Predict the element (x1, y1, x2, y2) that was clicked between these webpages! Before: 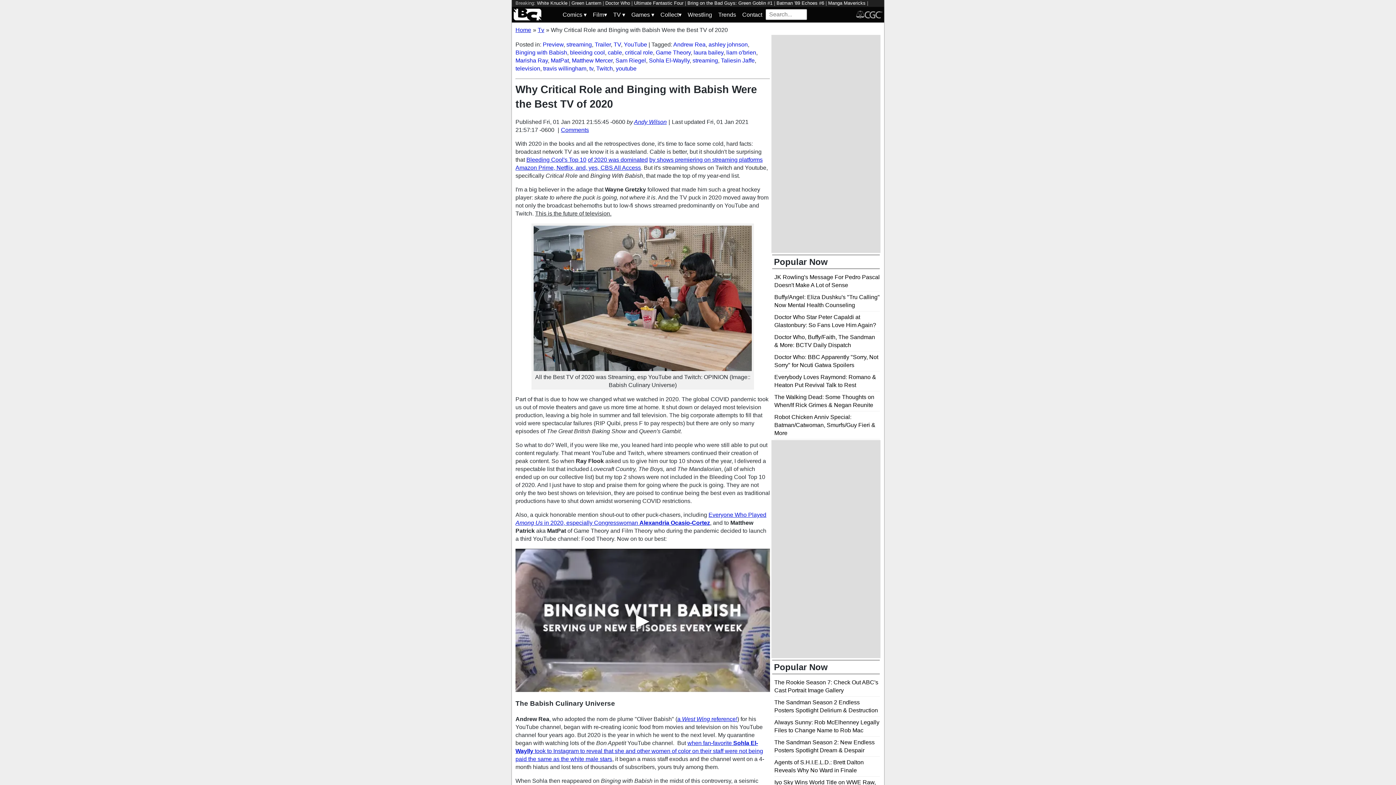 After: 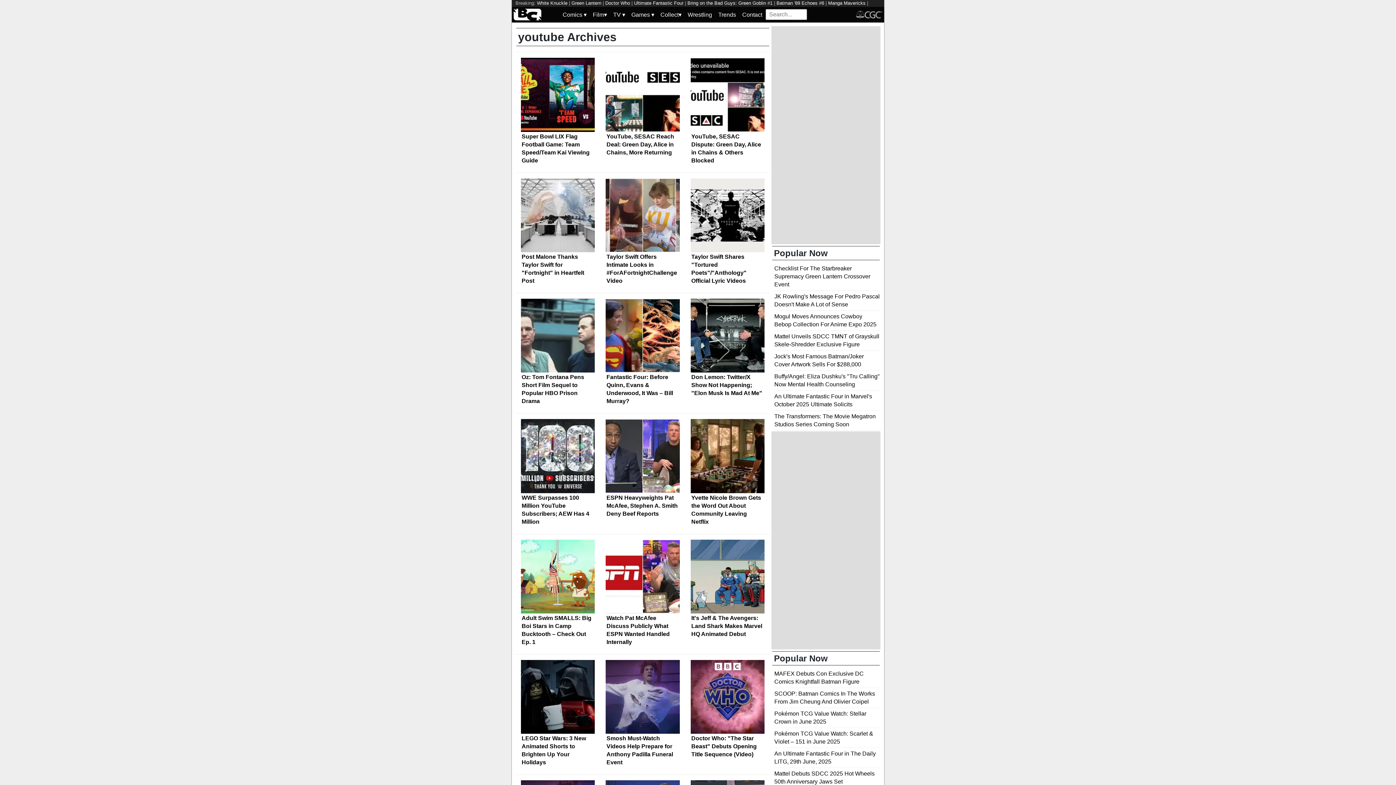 Action: label: youtube bbox: (616, 65, 636, 71)